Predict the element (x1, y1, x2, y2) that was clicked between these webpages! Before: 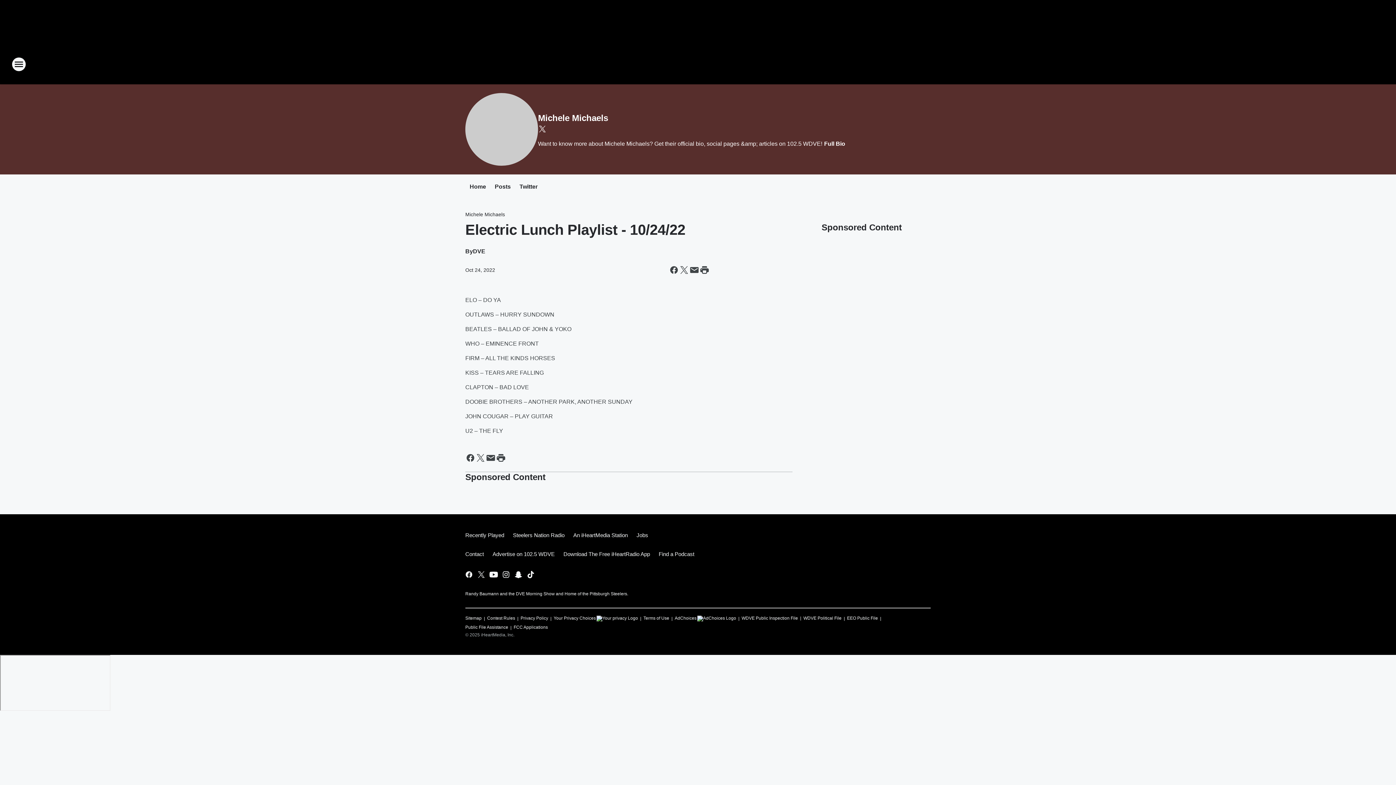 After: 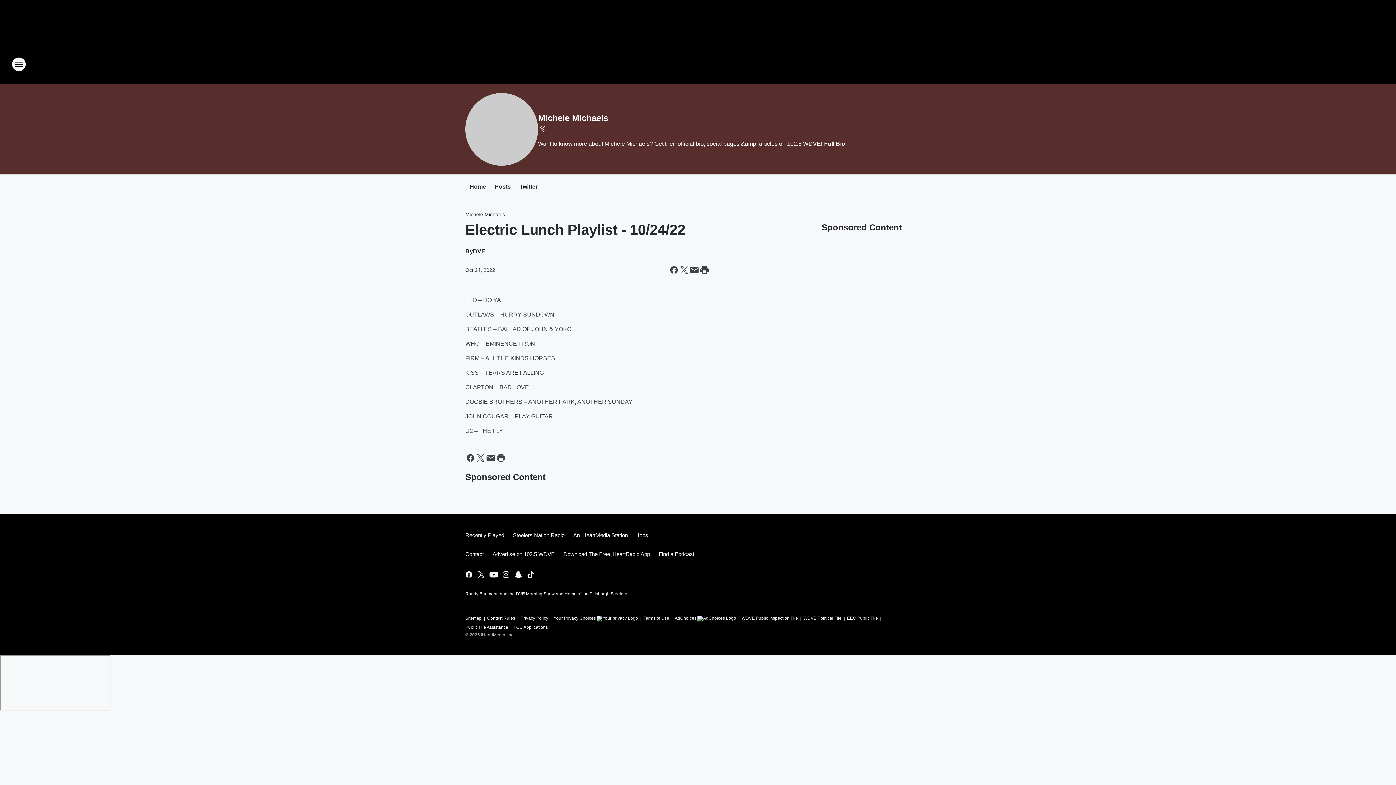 Action: label: Your Privacy Choices bbox: (553, 612, 638, 621)